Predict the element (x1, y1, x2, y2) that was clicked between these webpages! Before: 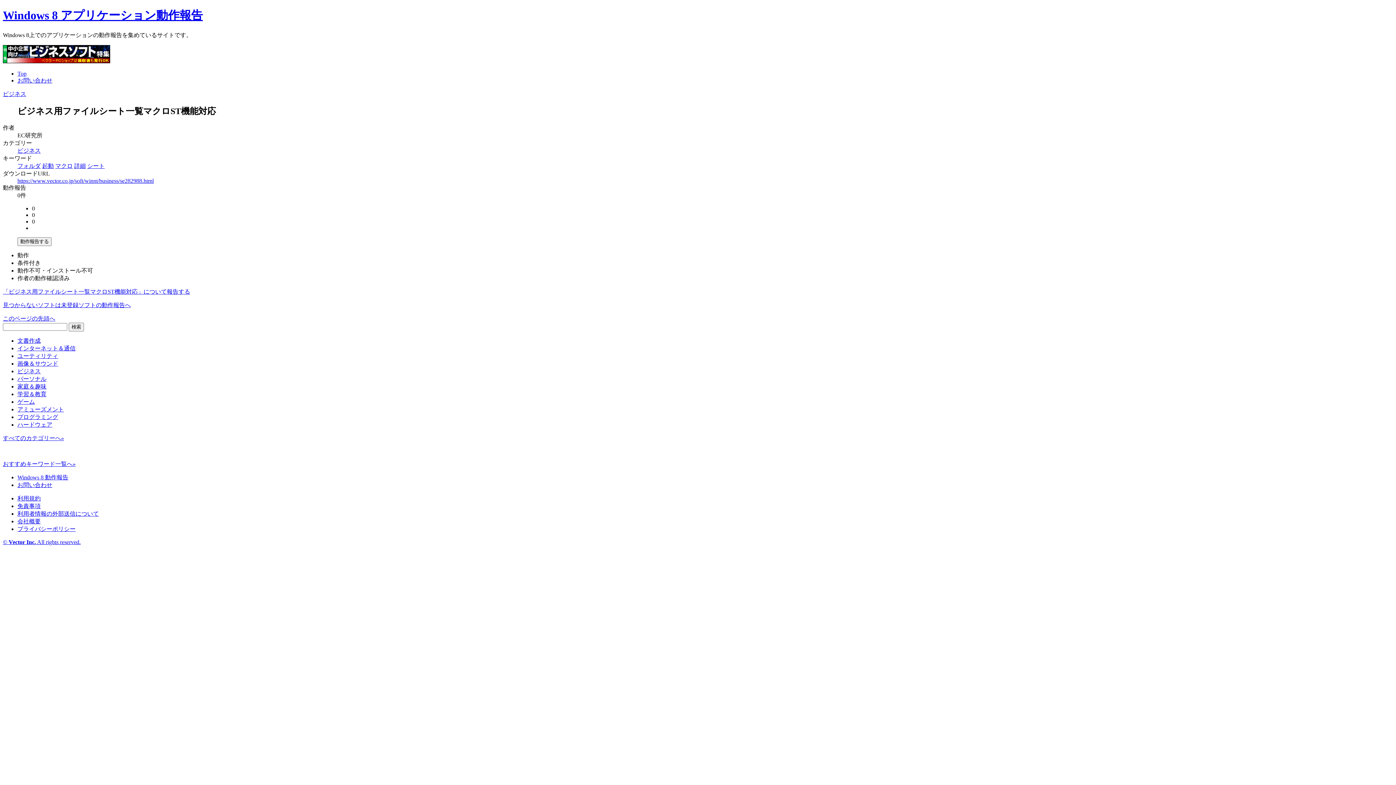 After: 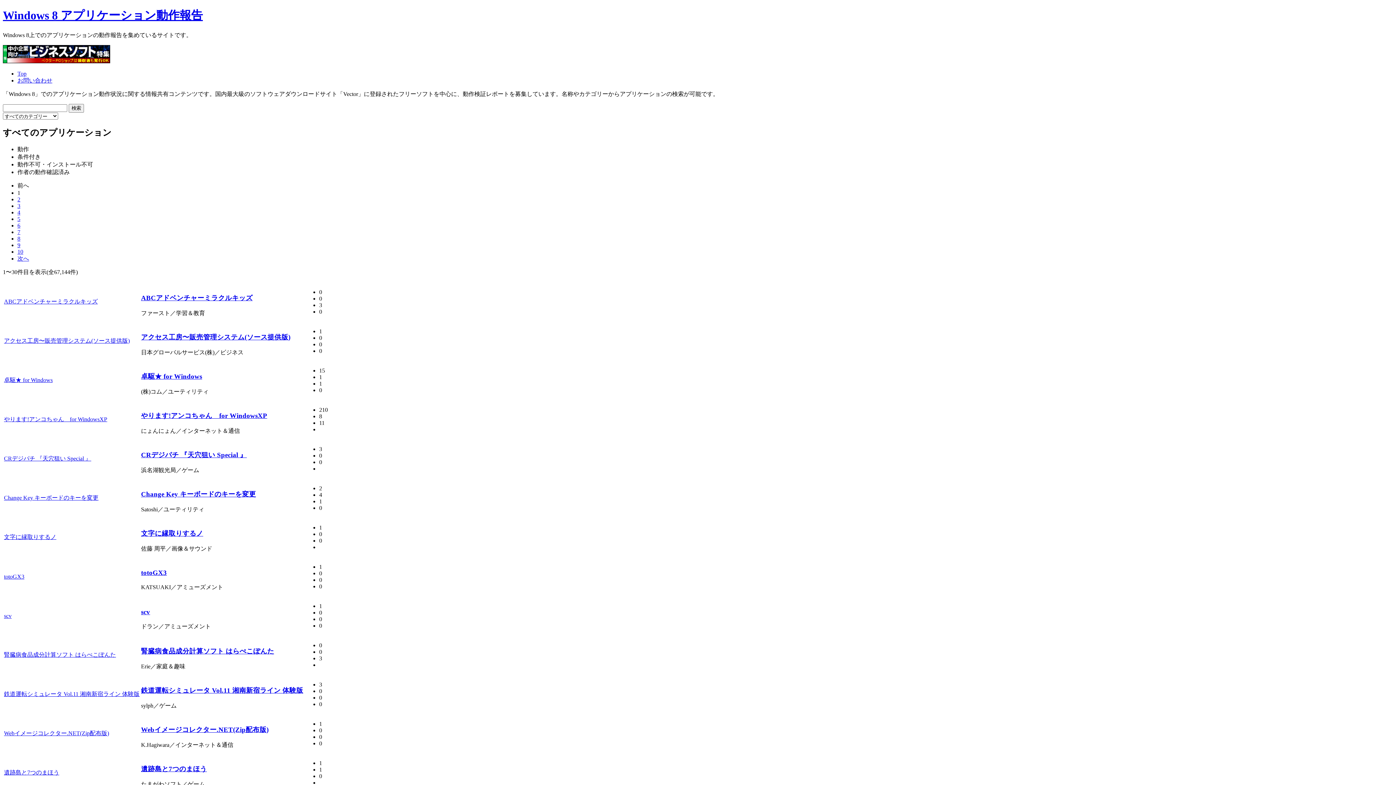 Action: label: Windows 8 動作報告 bbox: (17, 474, 68, 480)